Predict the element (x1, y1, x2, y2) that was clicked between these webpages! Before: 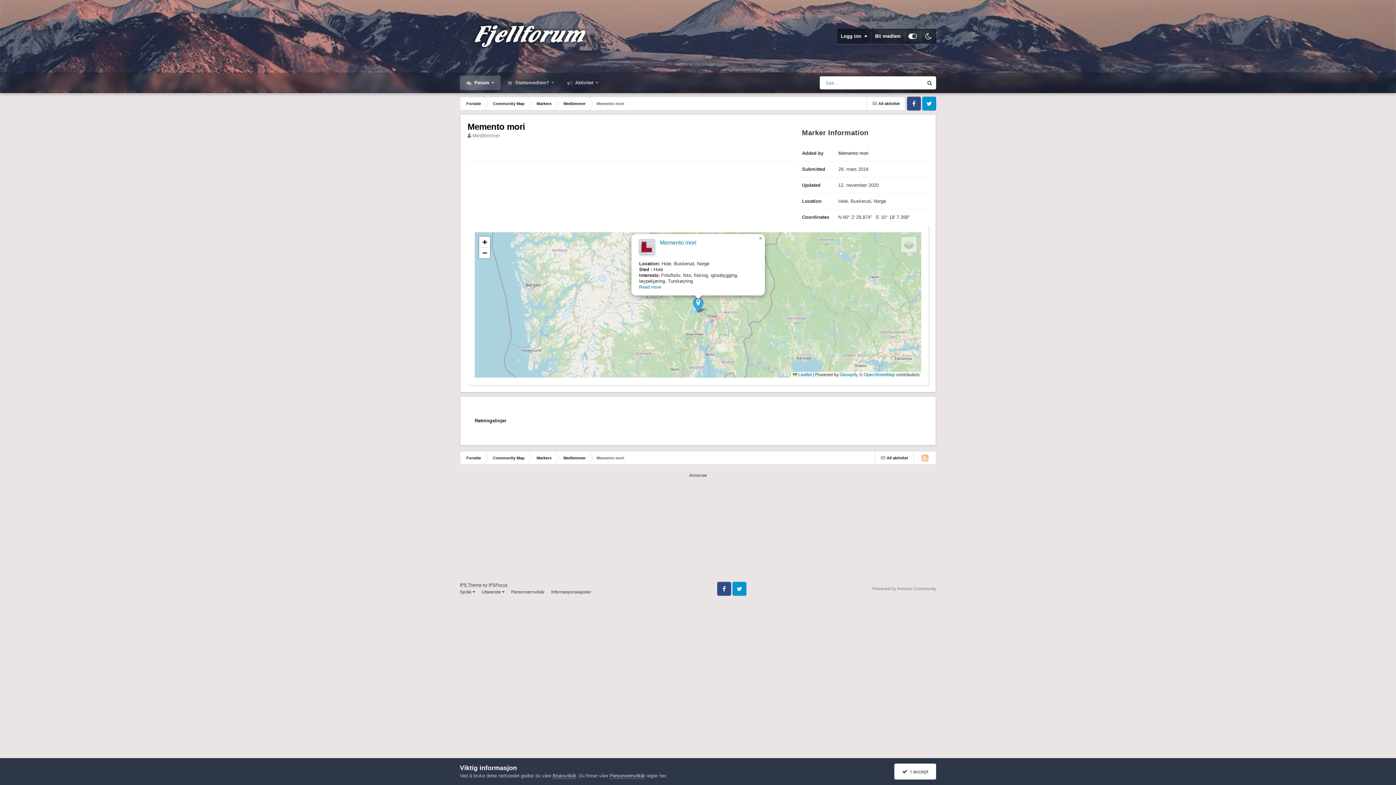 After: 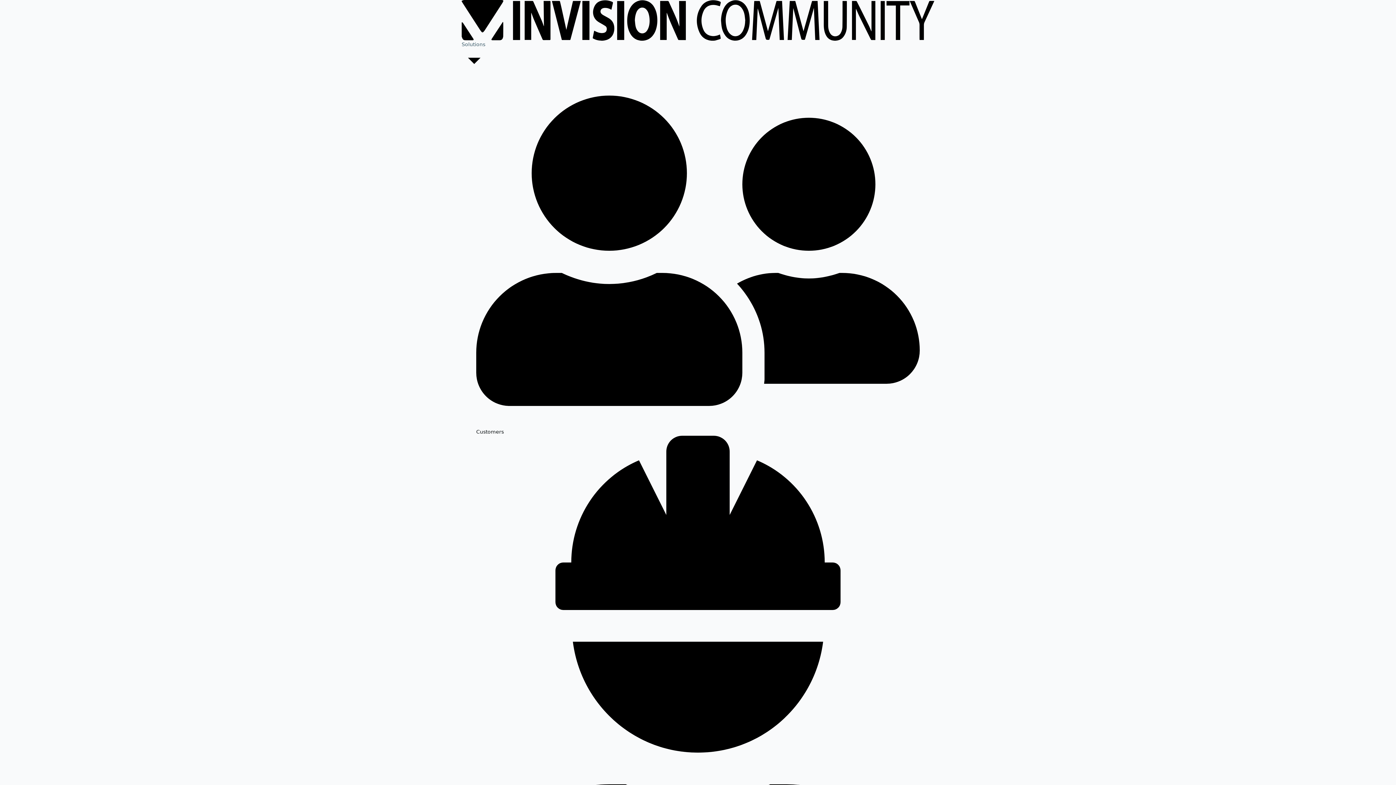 Action: bbox: (872, 586, 936, 591) label: Powered by Invision Community